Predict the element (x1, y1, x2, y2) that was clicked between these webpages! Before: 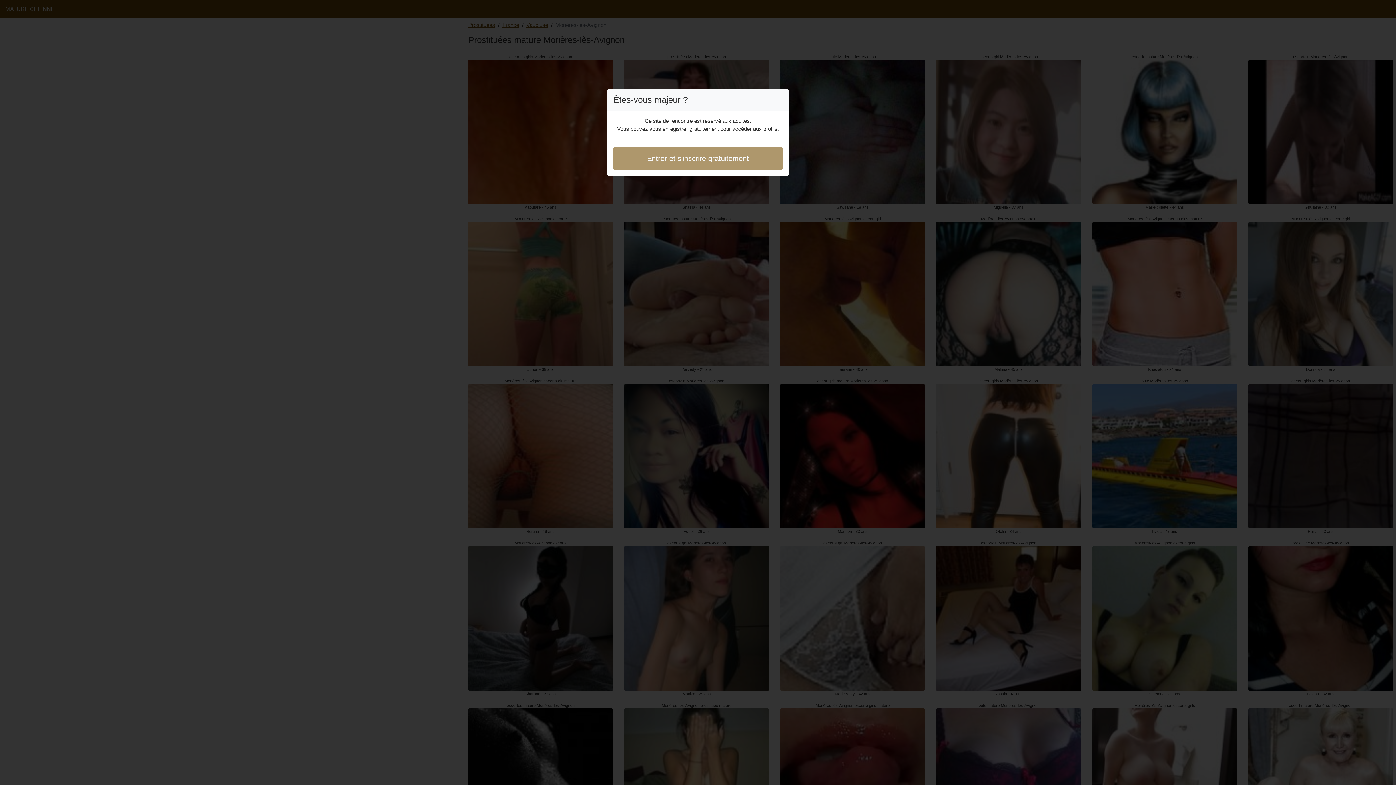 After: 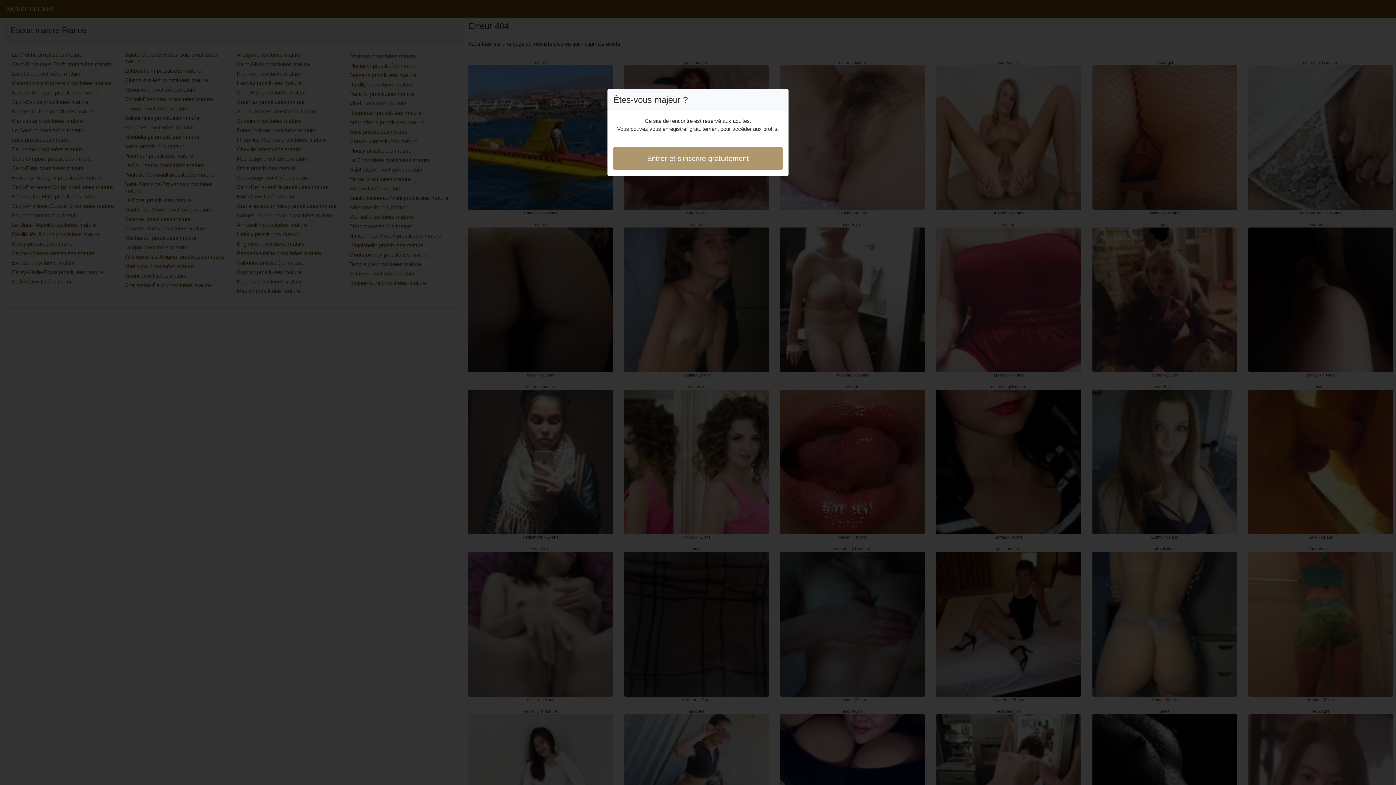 Action: bbox: (613, 146, 782, 170) label: Entrer et s'inscrire gratuitement